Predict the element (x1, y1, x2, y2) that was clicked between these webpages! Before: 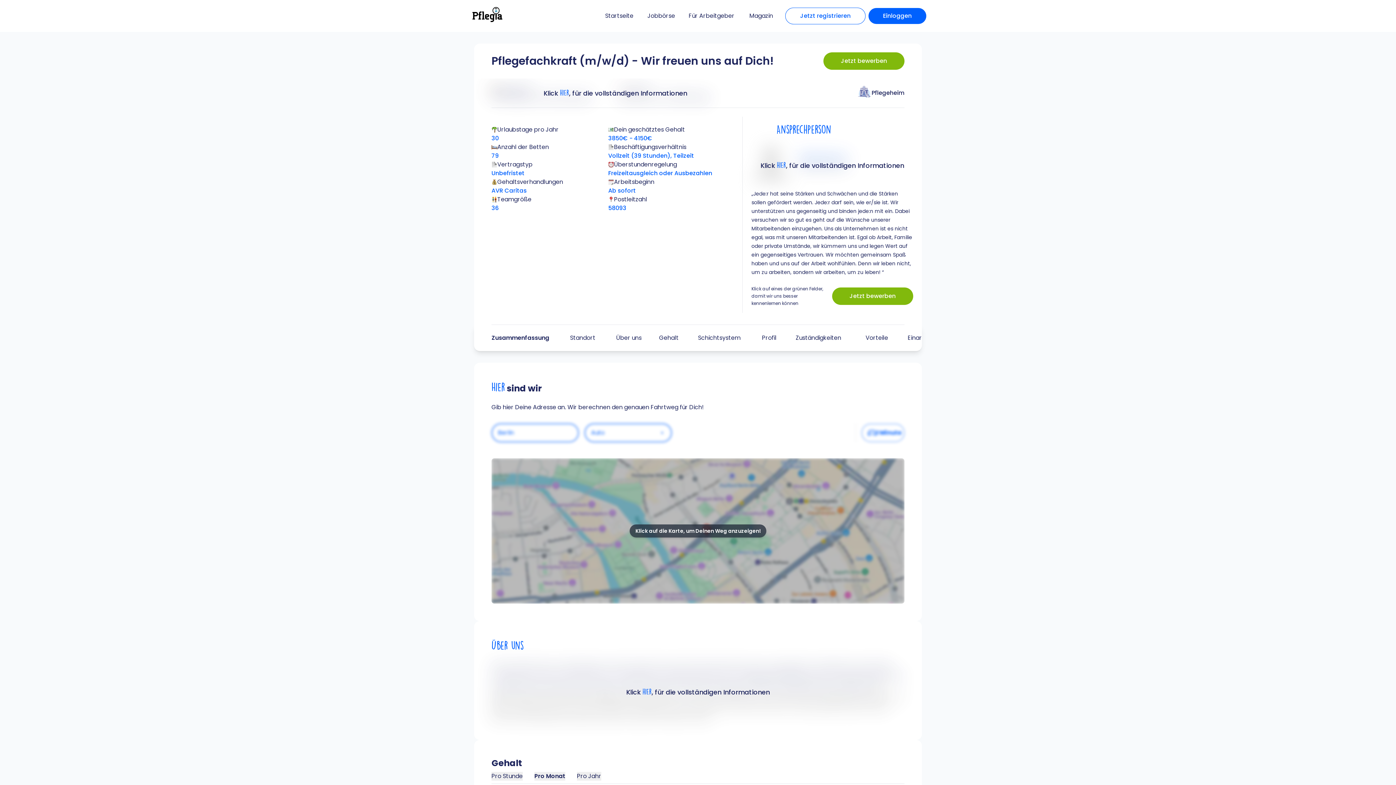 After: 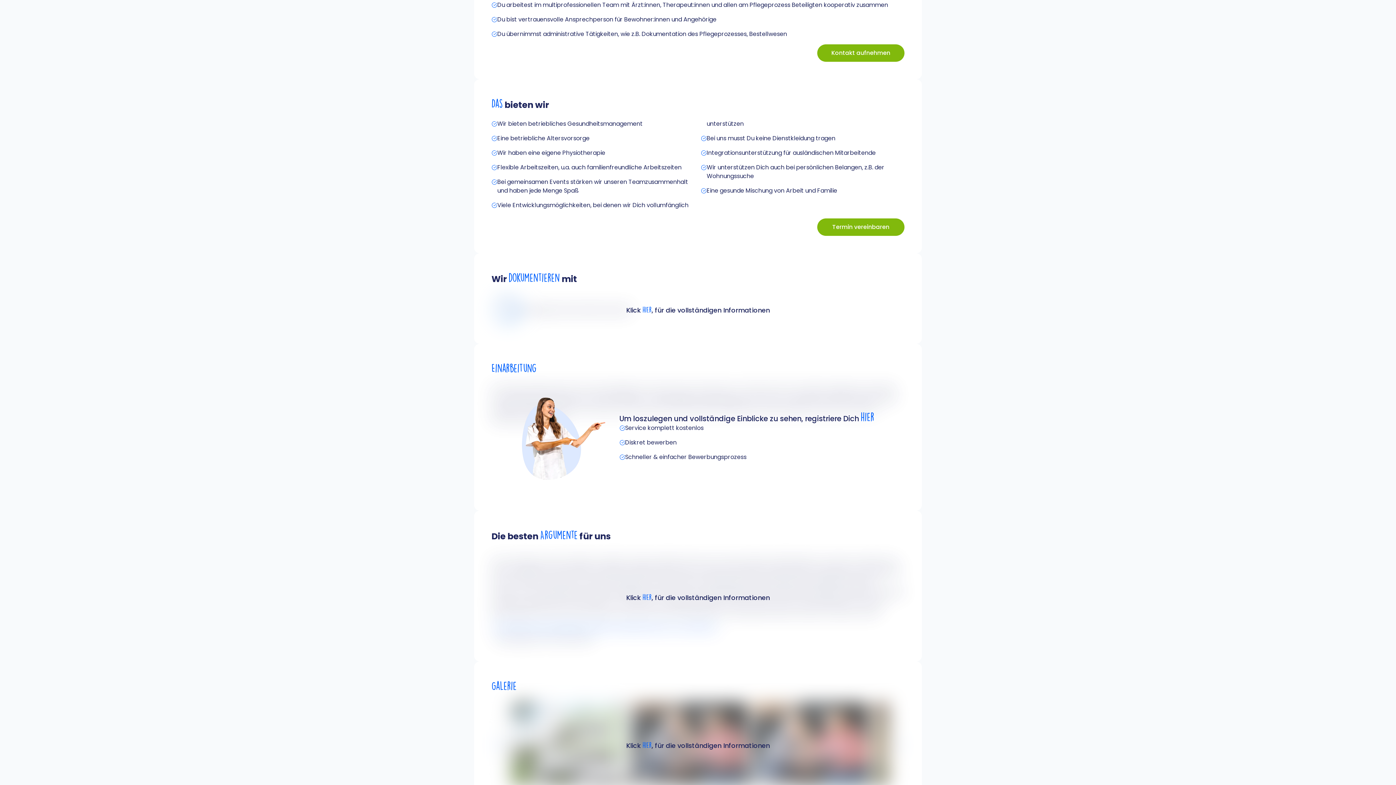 Action: label: Vorteile bbox: (865, 333, 890, 342)